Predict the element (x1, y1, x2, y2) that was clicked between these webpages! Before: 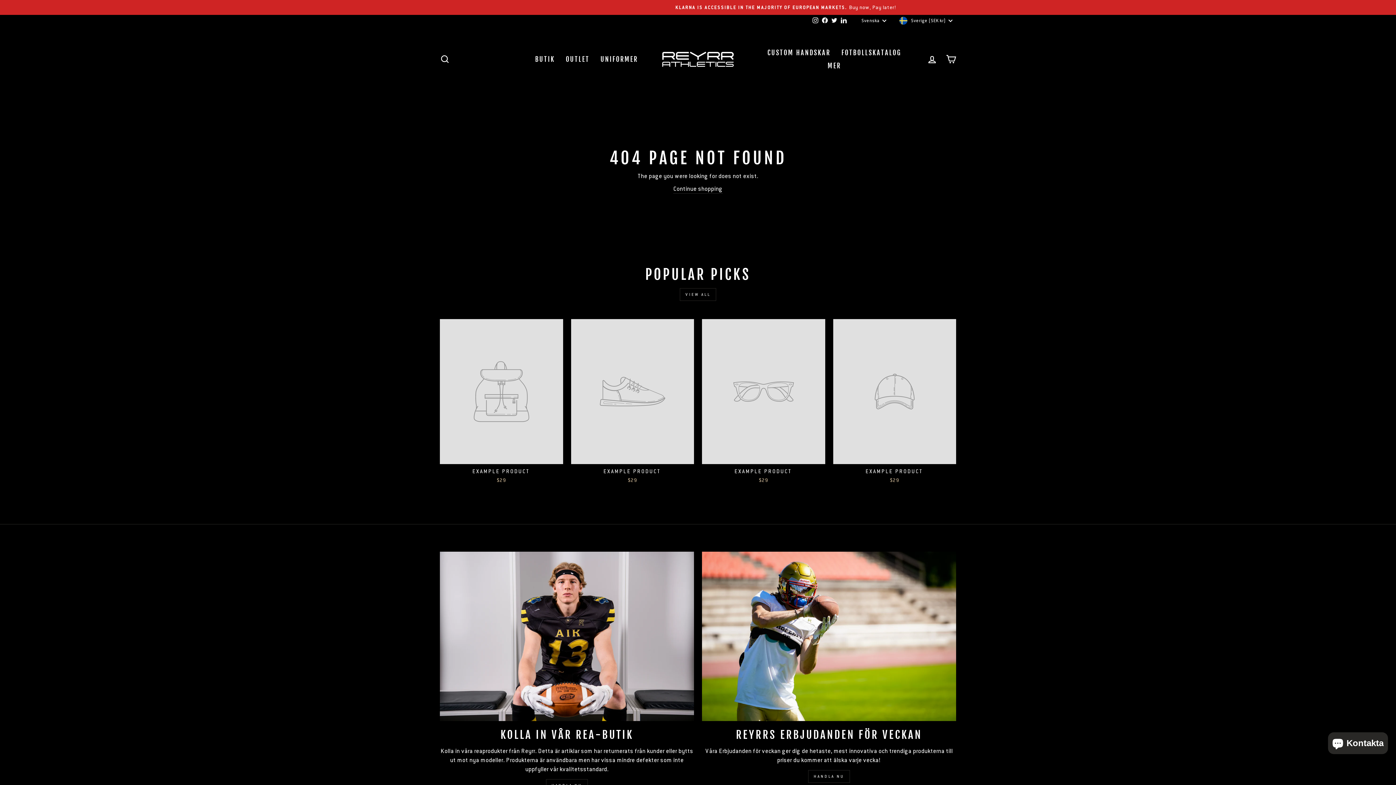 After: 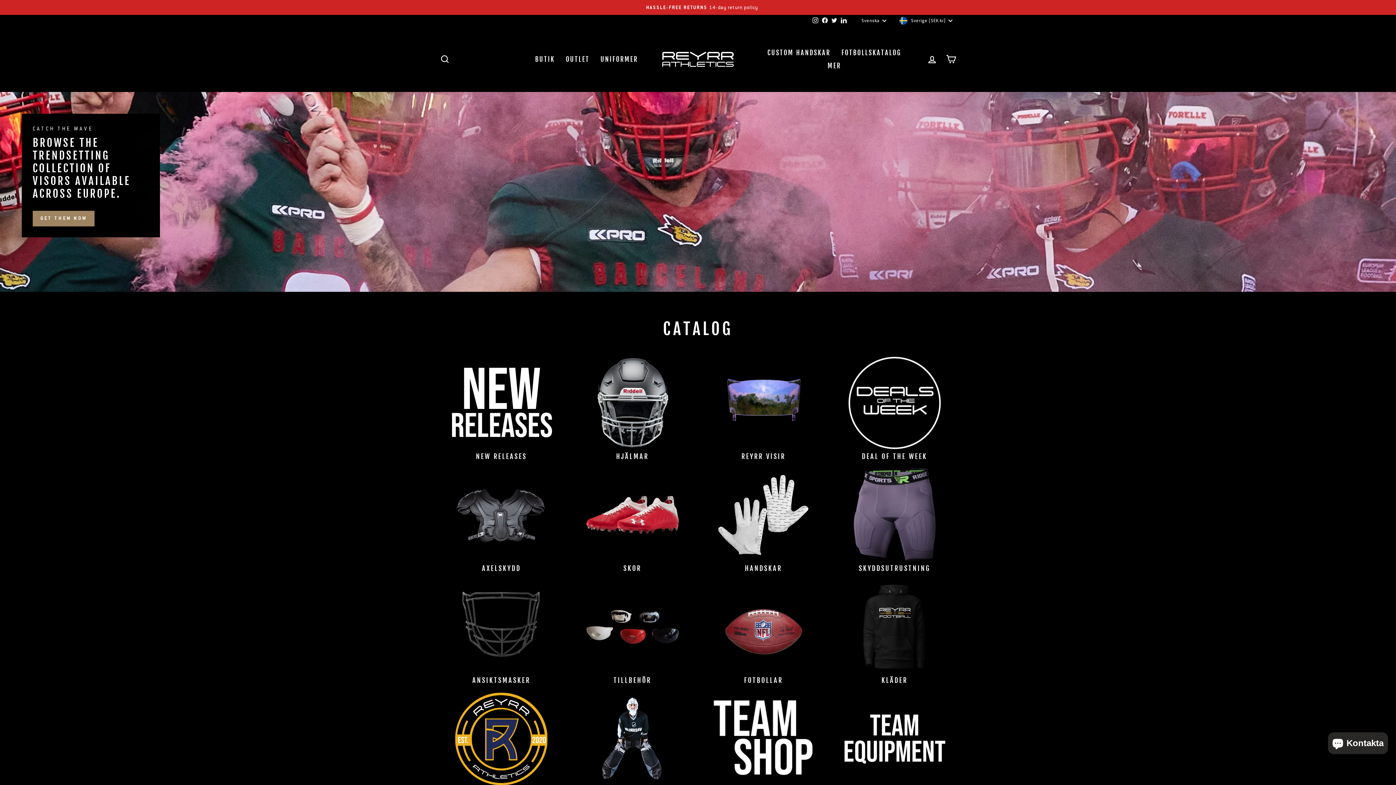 Action: label: BUTIK bbox: (529, 52, 560, 65)